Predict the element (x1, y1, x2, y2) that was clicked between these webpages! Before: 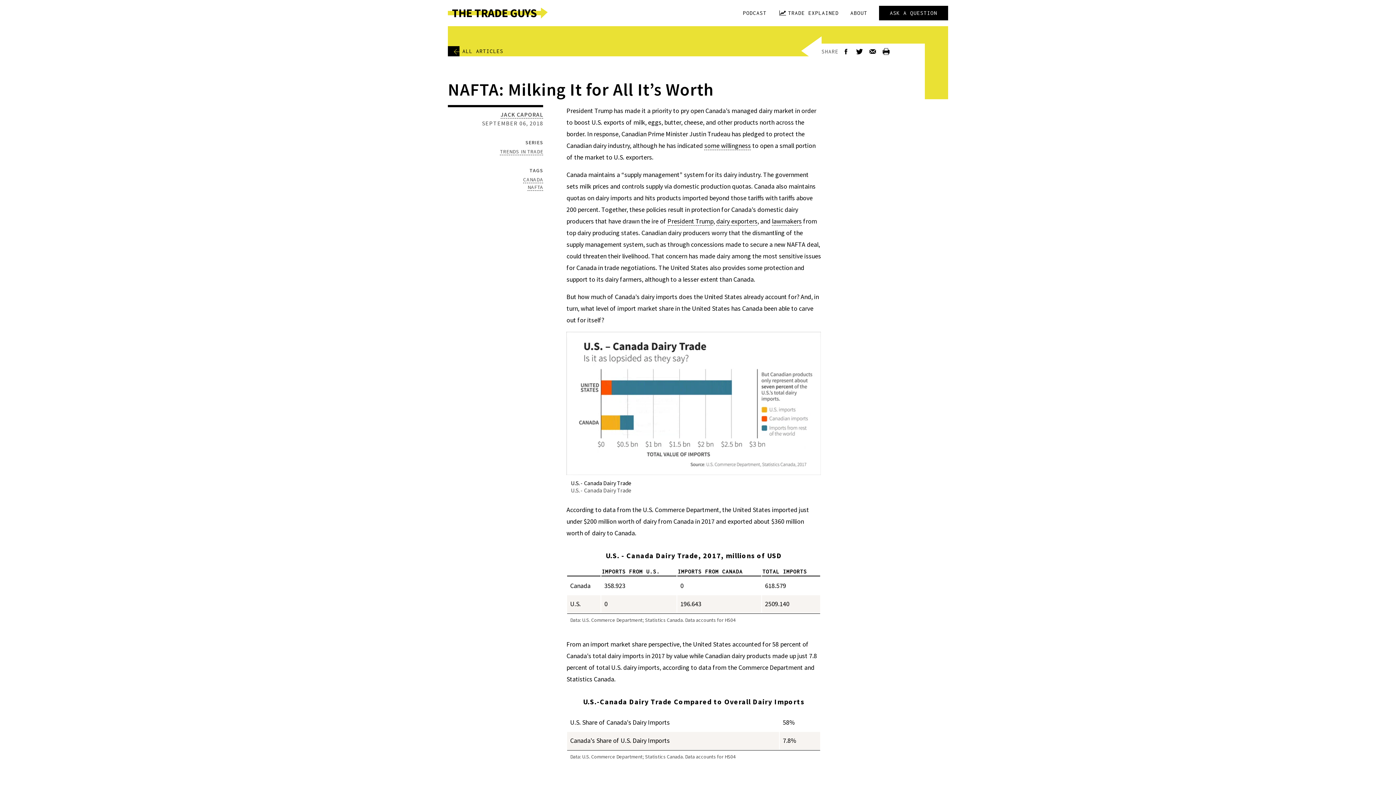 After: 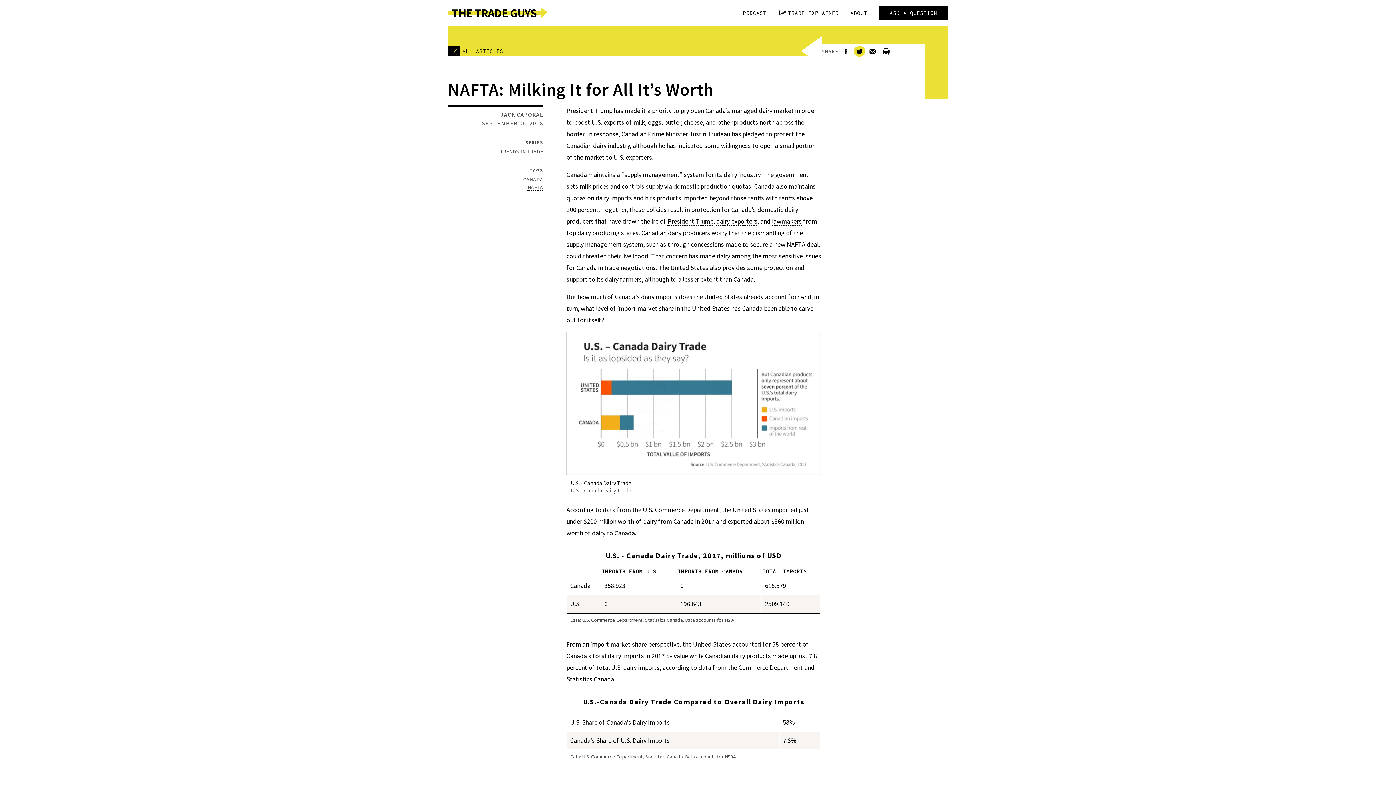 Action: bbox: (853, 47, 865, 55)